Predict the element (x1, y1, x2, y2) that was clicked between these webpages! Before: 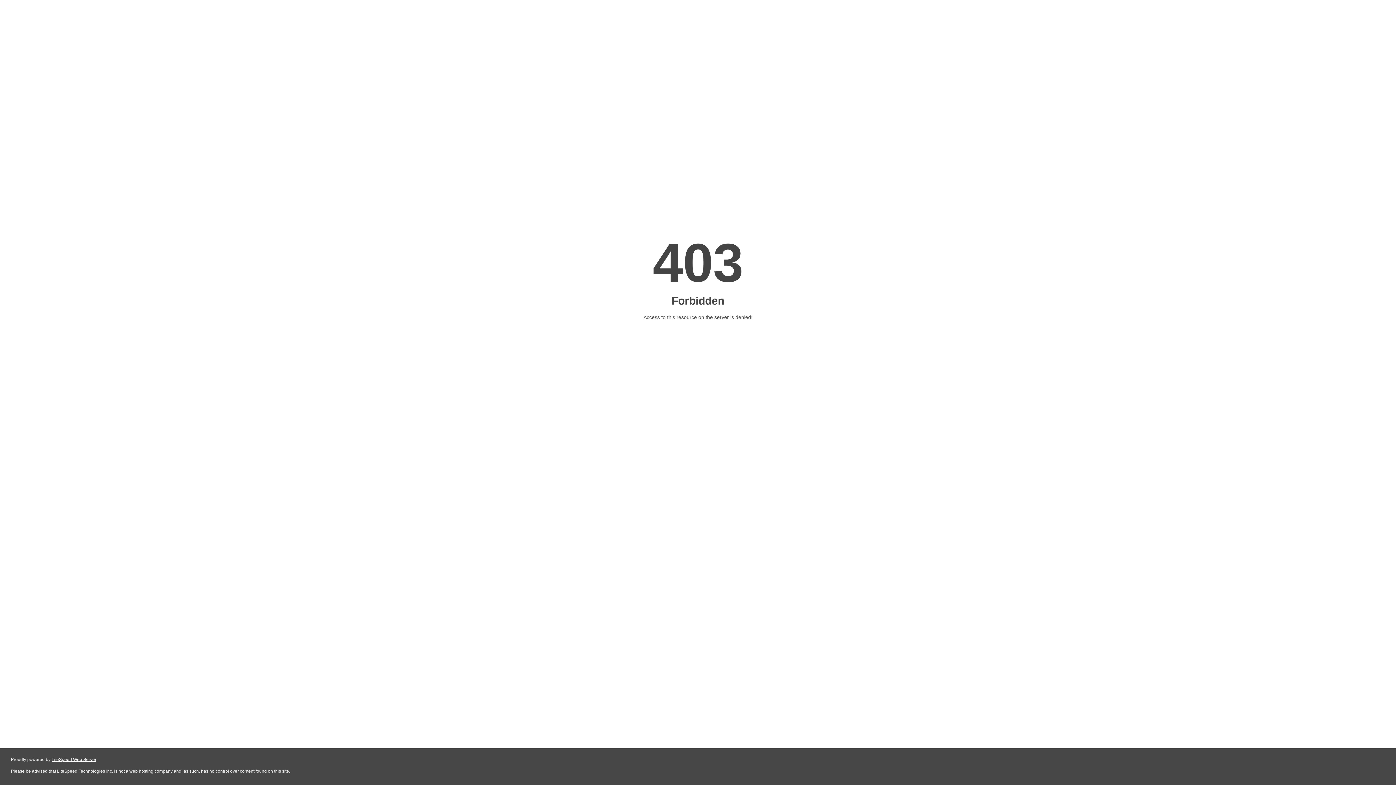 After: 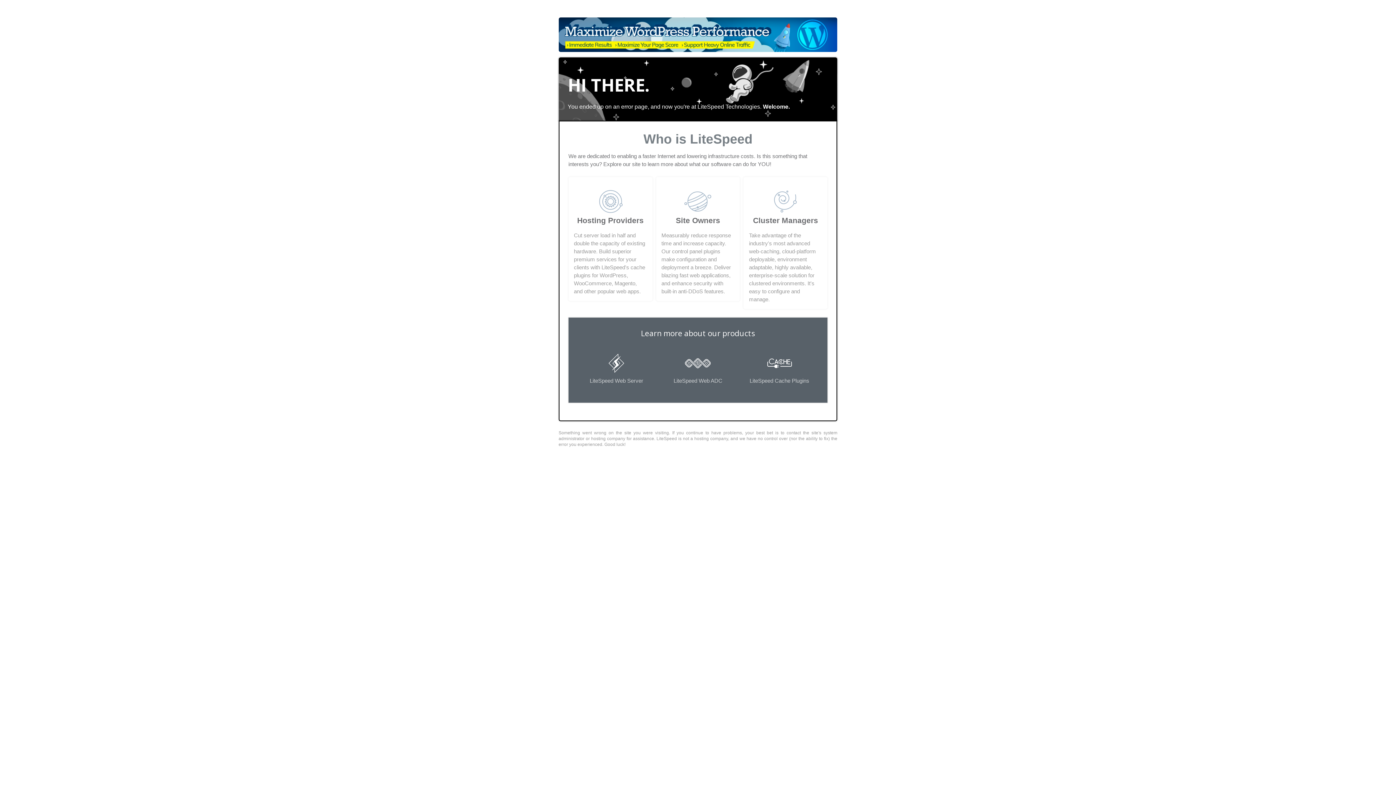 Action: bbox: (51, 757, 96, 762) label: LiteSpeed Web Server